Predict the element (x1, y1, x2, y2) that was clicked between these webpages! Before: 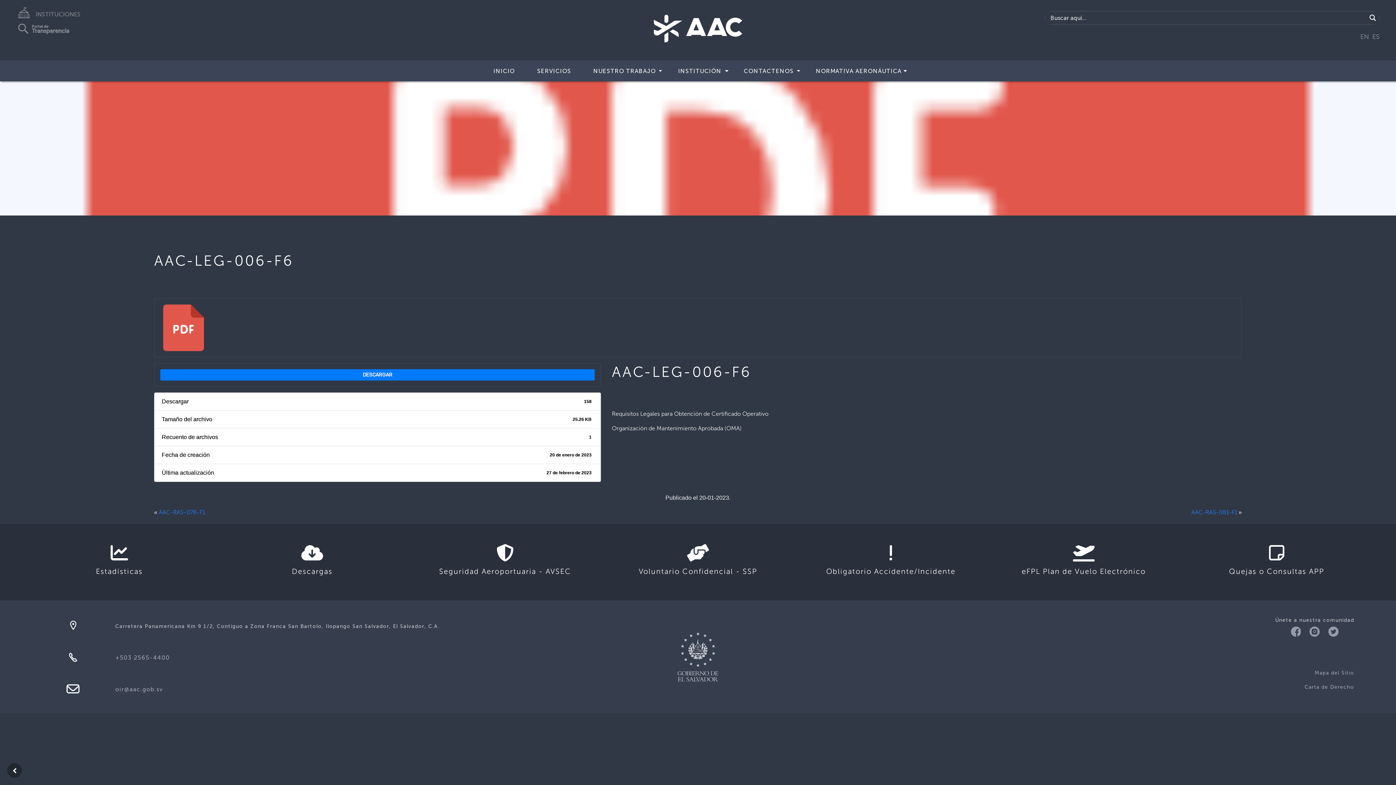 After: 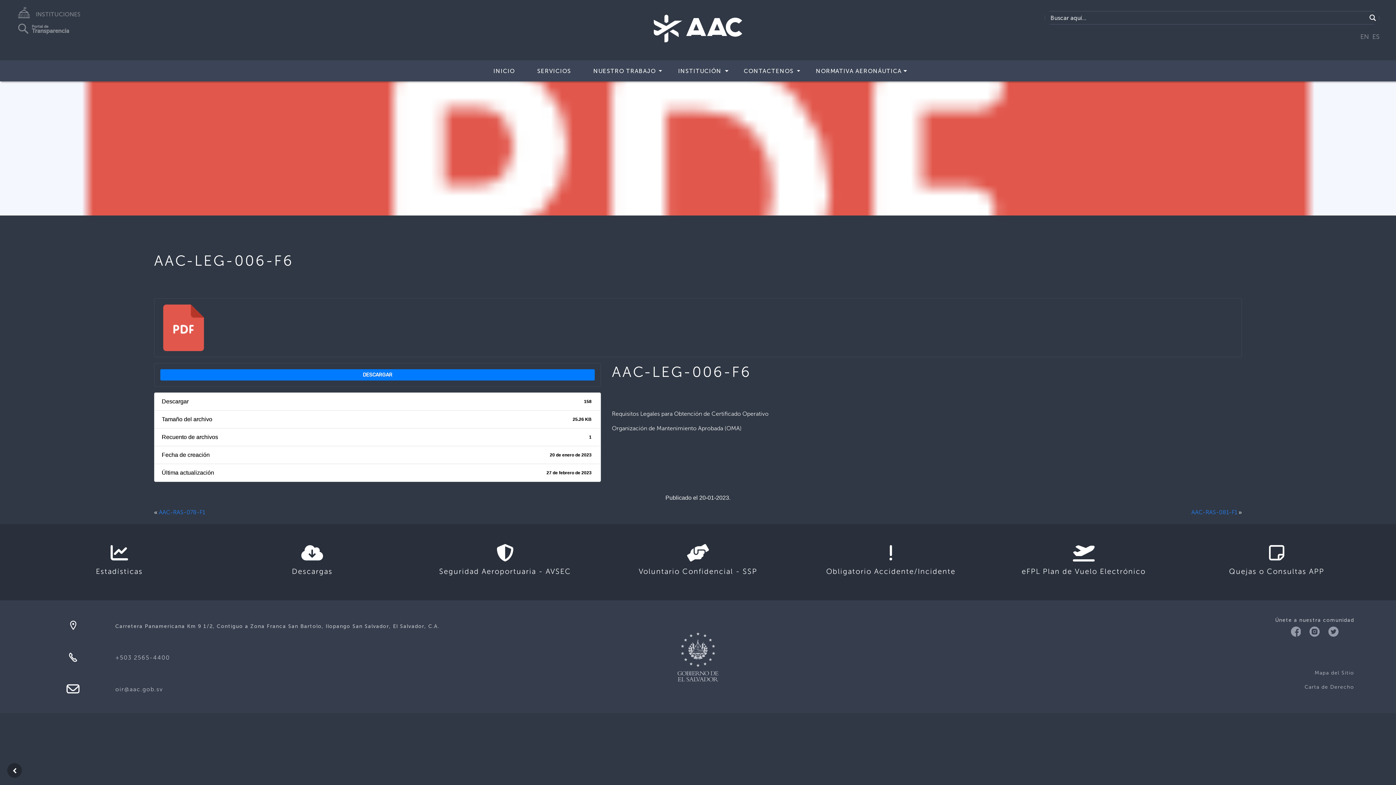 Action: label: ES bbox: (1370, 32, 1380, 40)